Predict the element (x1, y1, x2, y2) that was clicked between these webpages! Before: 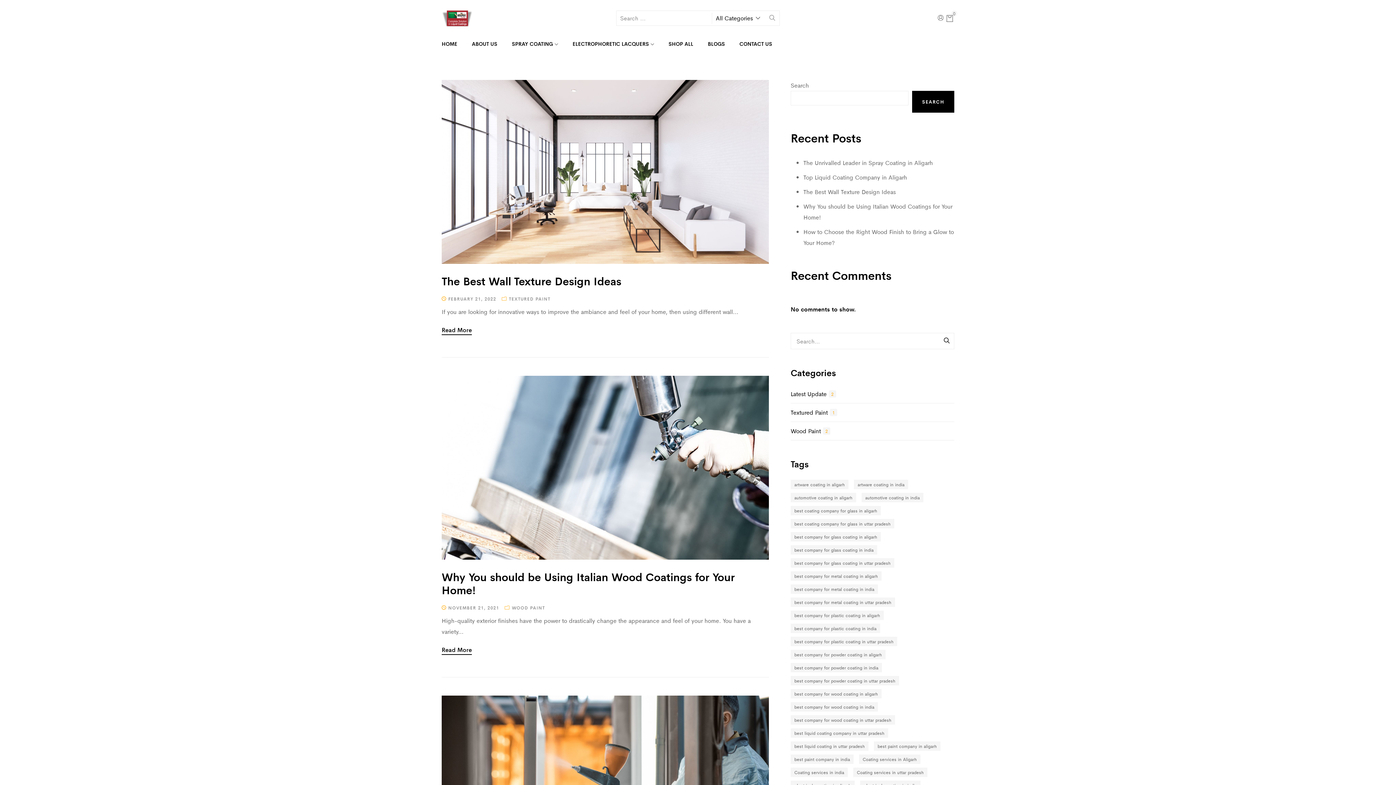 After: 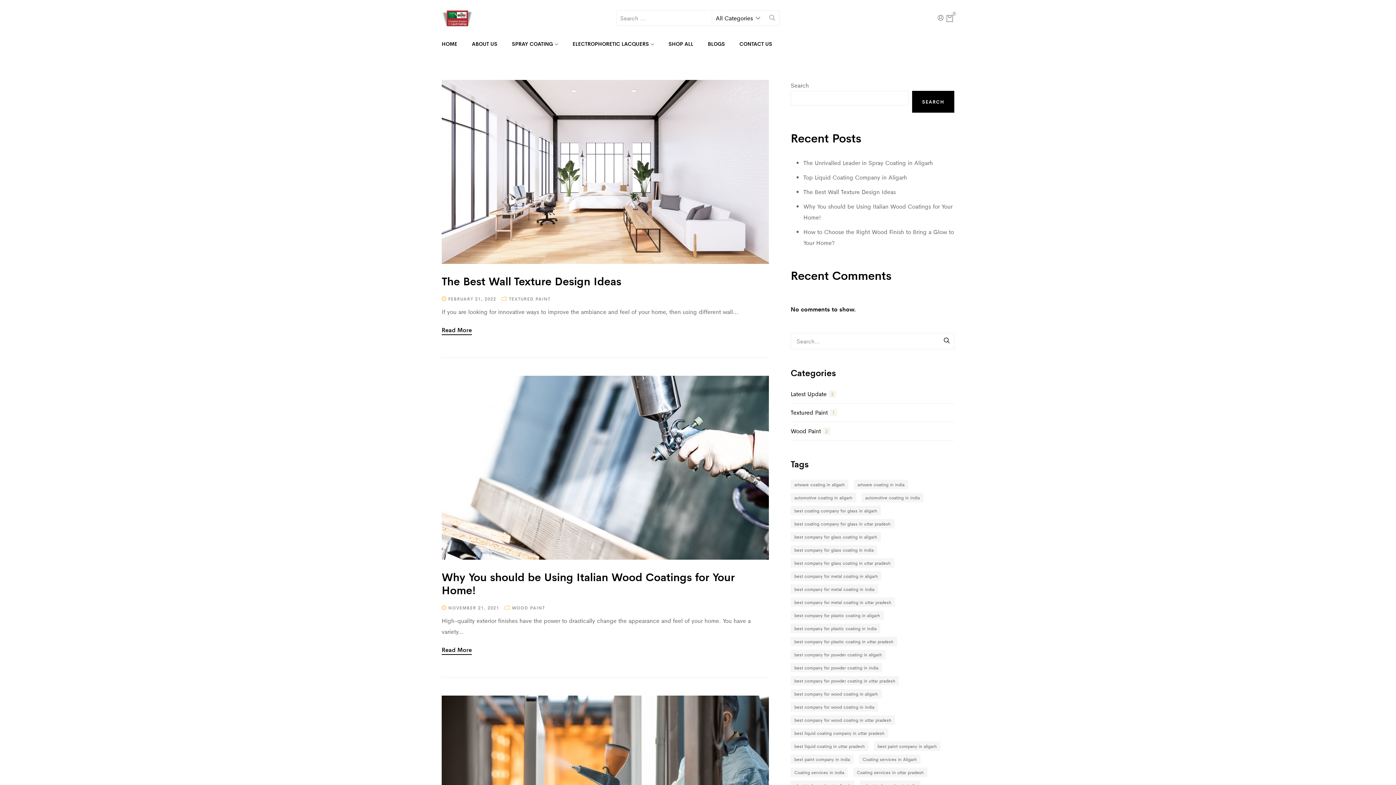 Action: label: best company for wood coating in india (3 items) bbox: (790, 702, 878, 711)